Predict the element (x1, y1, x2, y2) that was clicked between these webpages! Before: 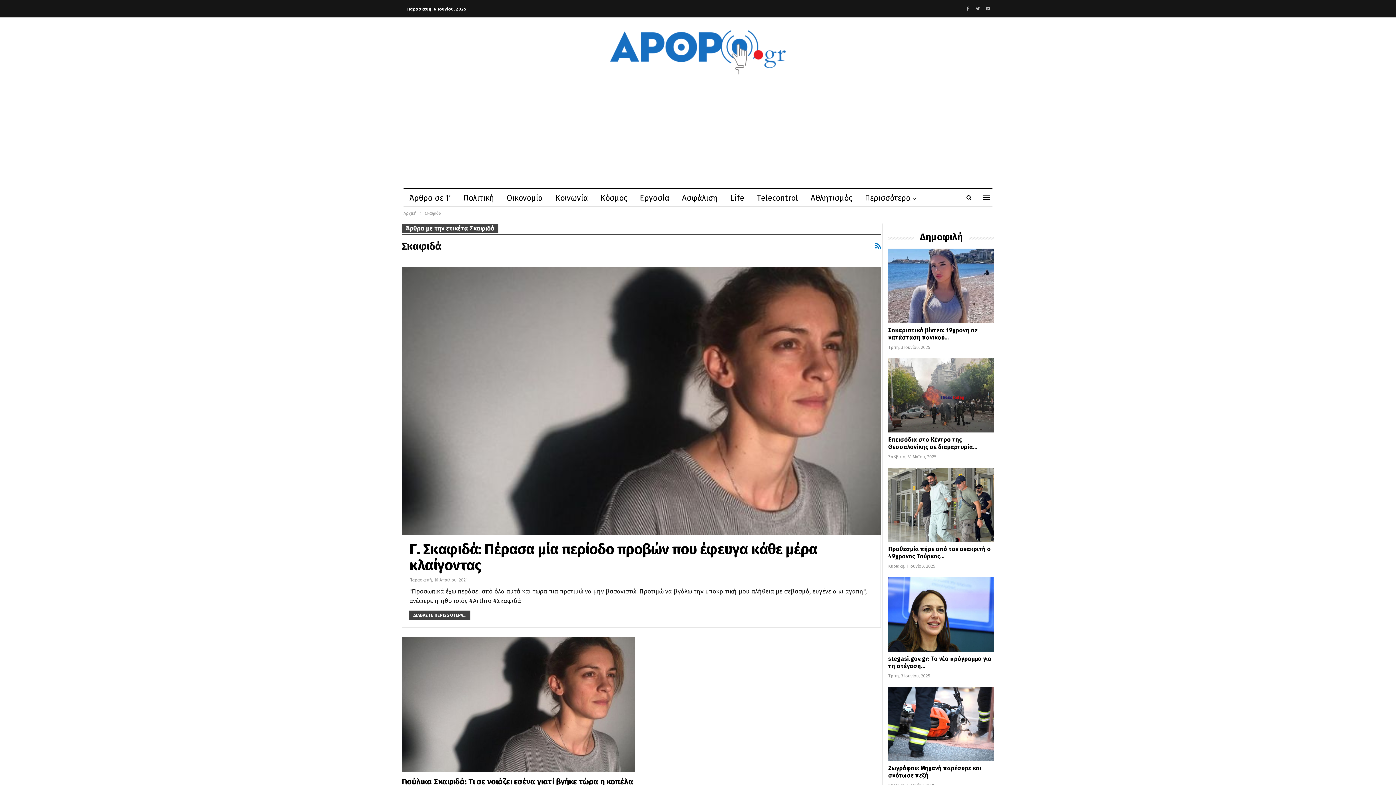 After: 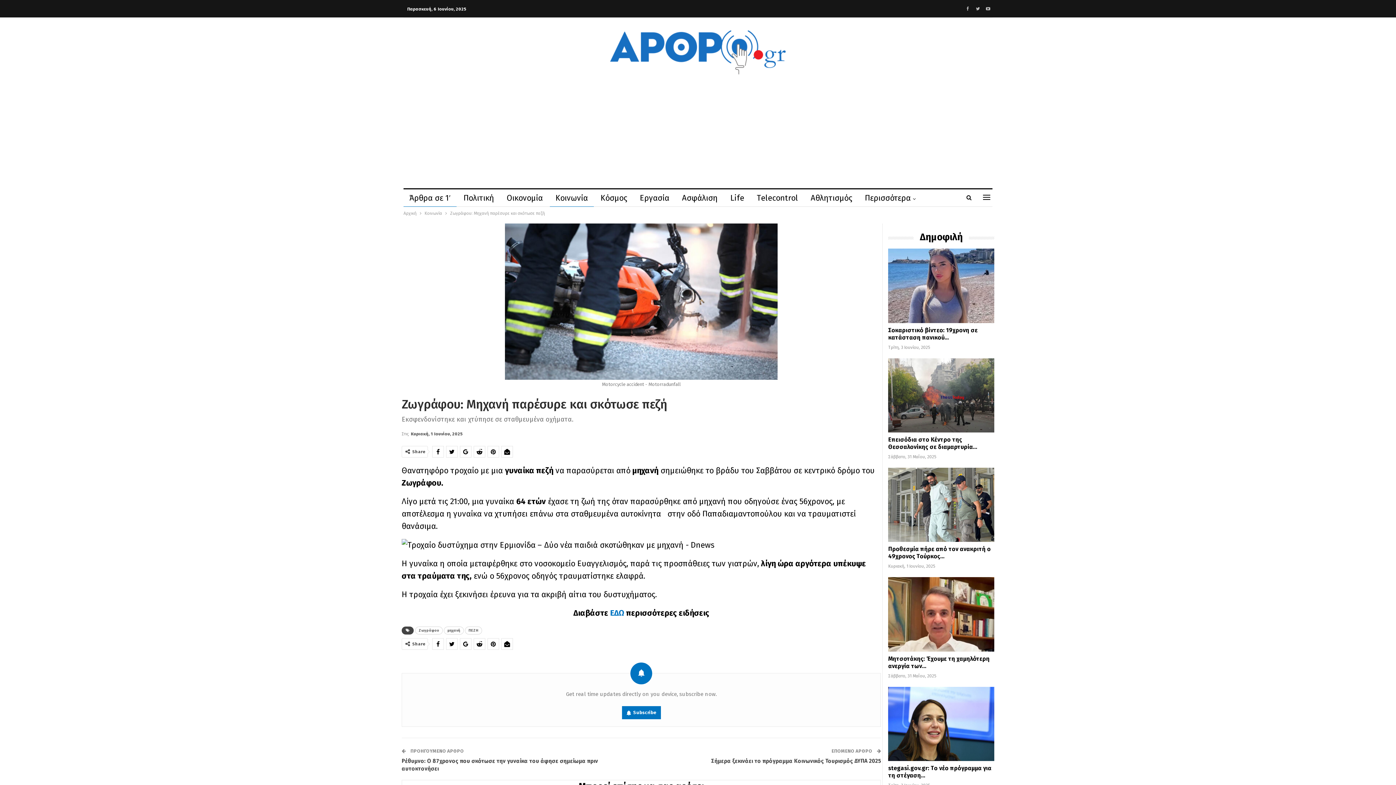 Action: bbox: (888, 687, 994, 761)